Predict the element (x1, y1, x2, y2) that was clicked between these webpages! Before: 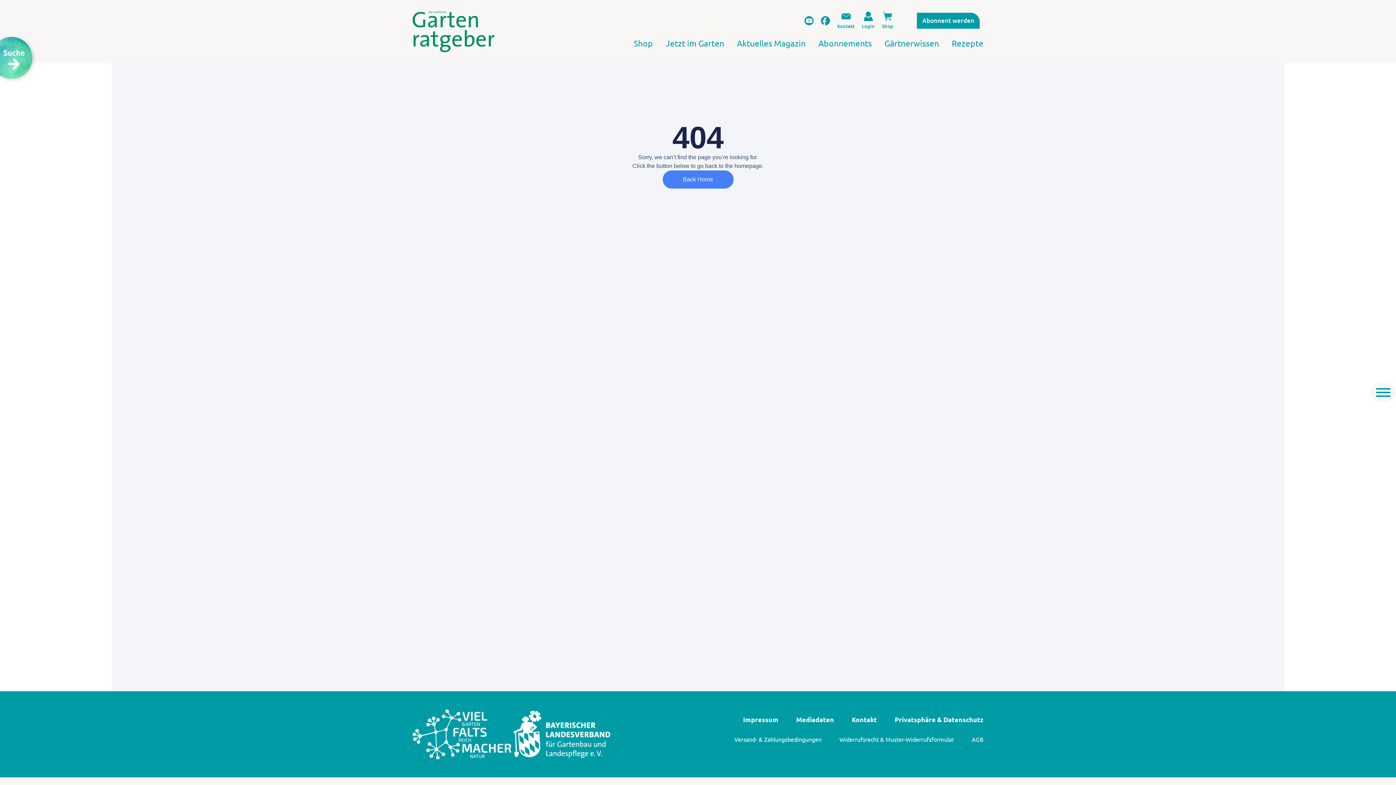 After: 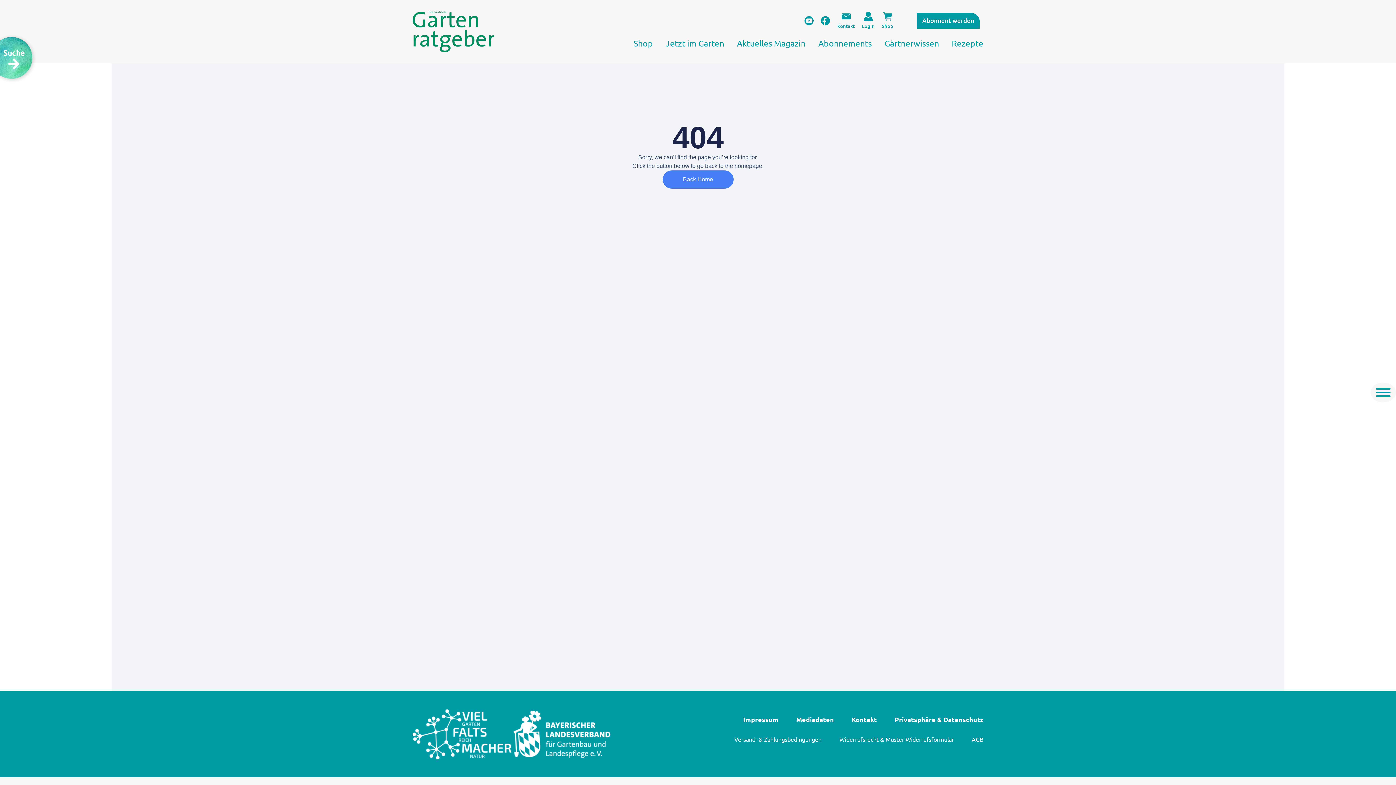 Action: bbox: (511, 709, 611, 759)